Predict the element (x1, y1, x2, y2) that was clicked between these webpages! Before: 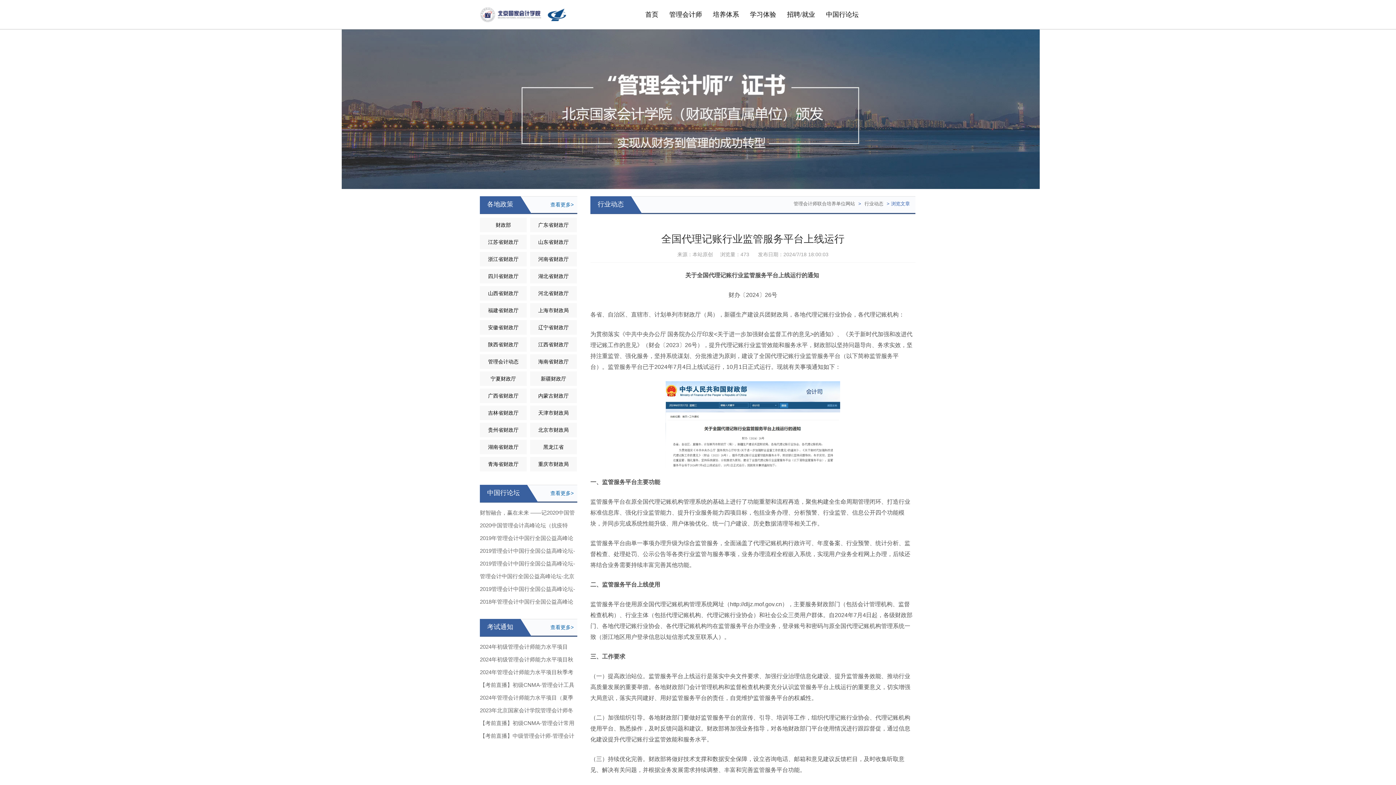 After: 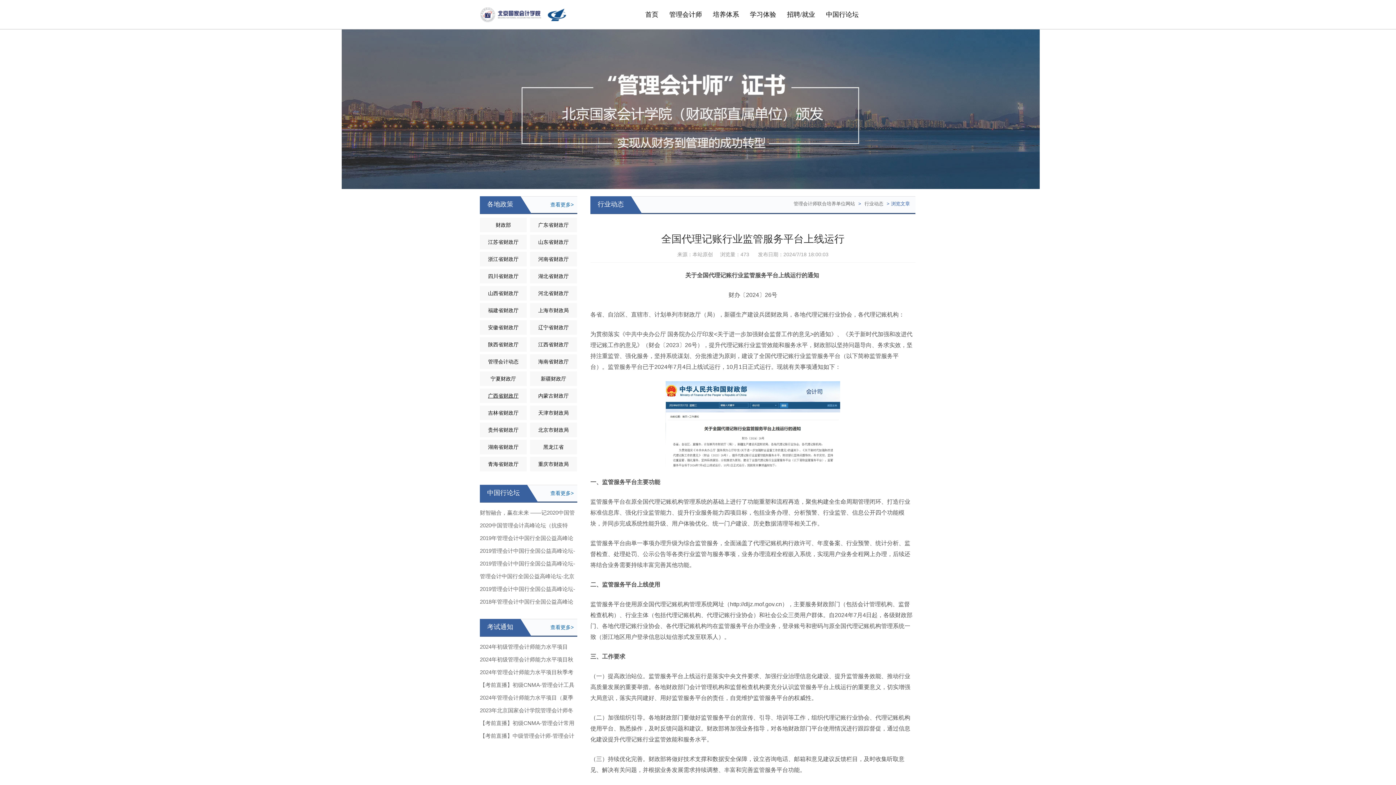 Action: bbox: (480, 388, 526, 403) label: 广西省财政厅